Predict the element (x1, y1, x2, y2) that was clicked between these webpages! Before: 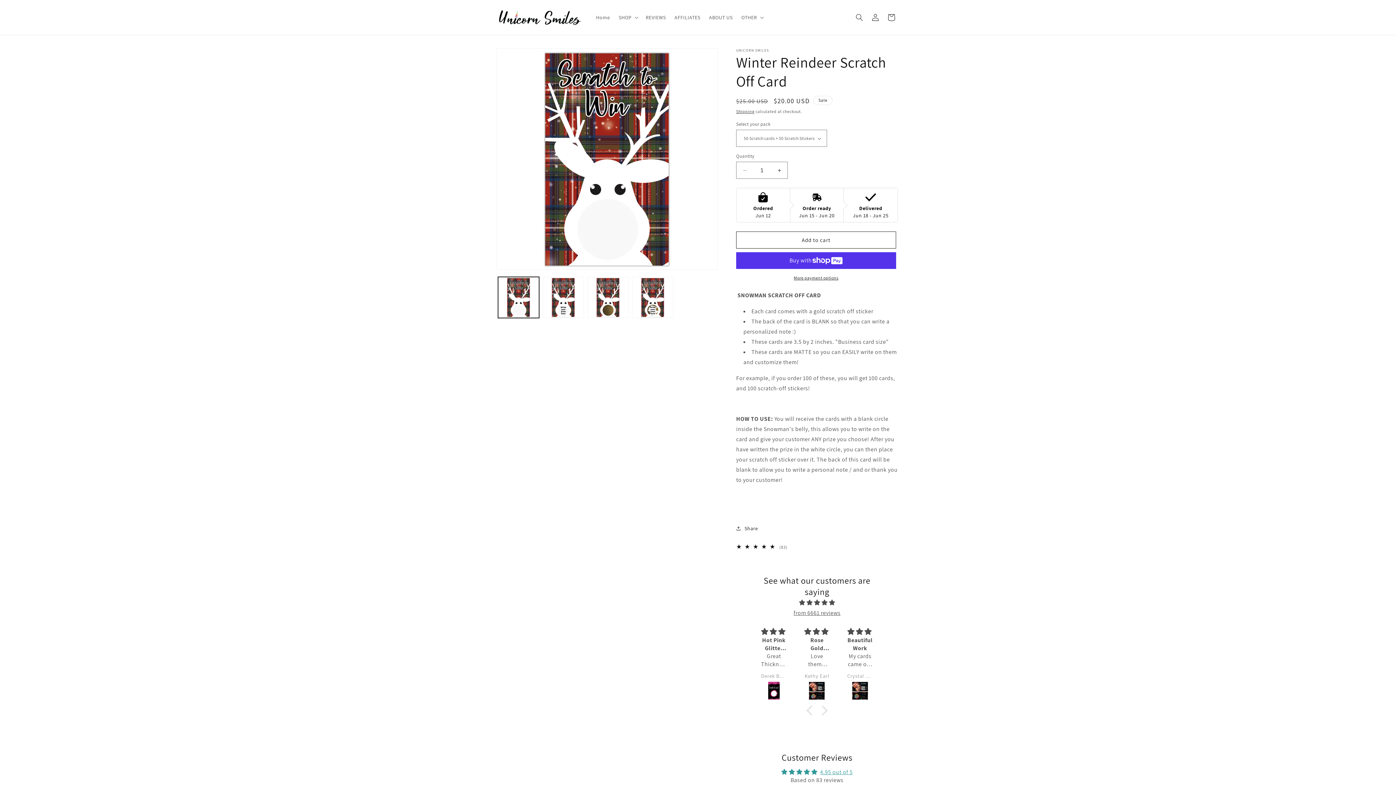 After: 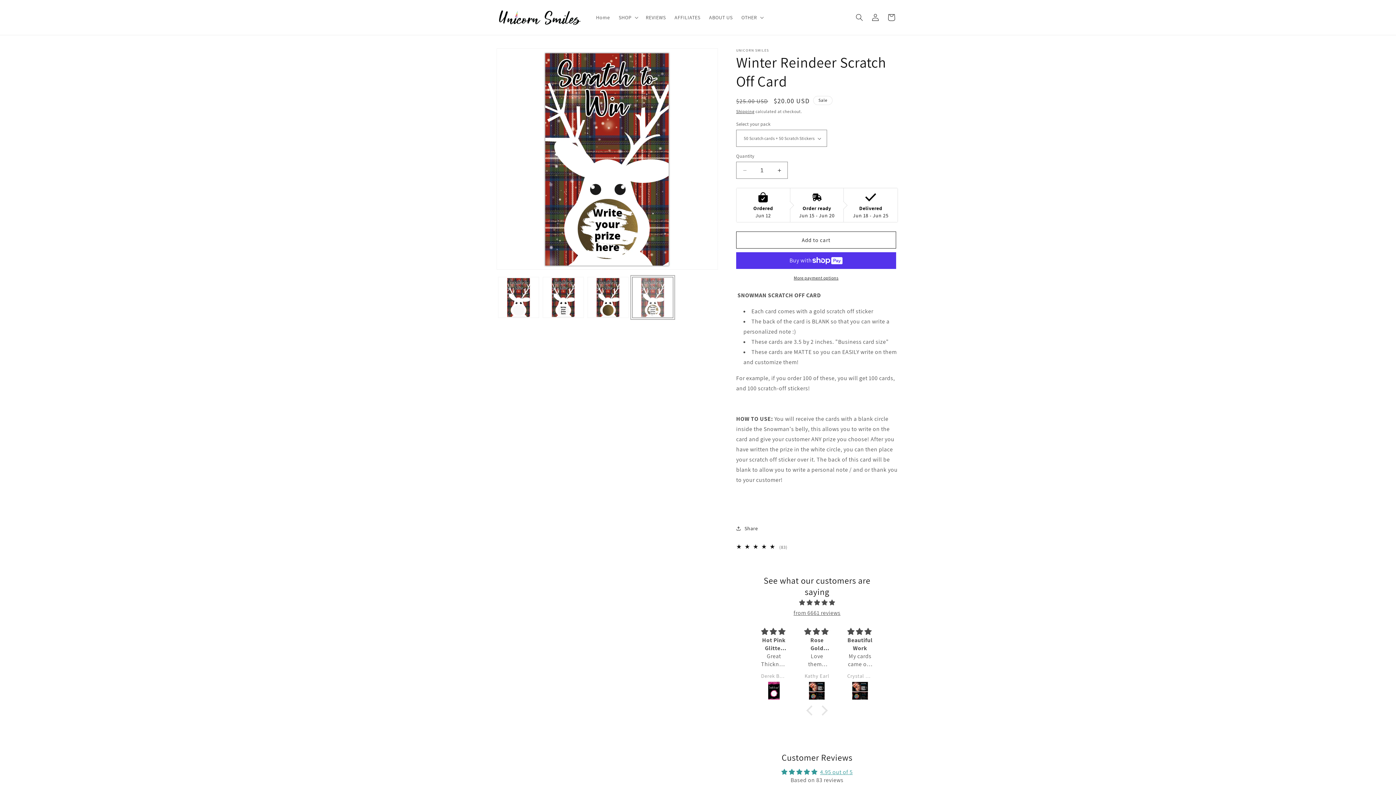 Action: bbox: (632, 277, 673, 318) label: Load image 4 in gallery view